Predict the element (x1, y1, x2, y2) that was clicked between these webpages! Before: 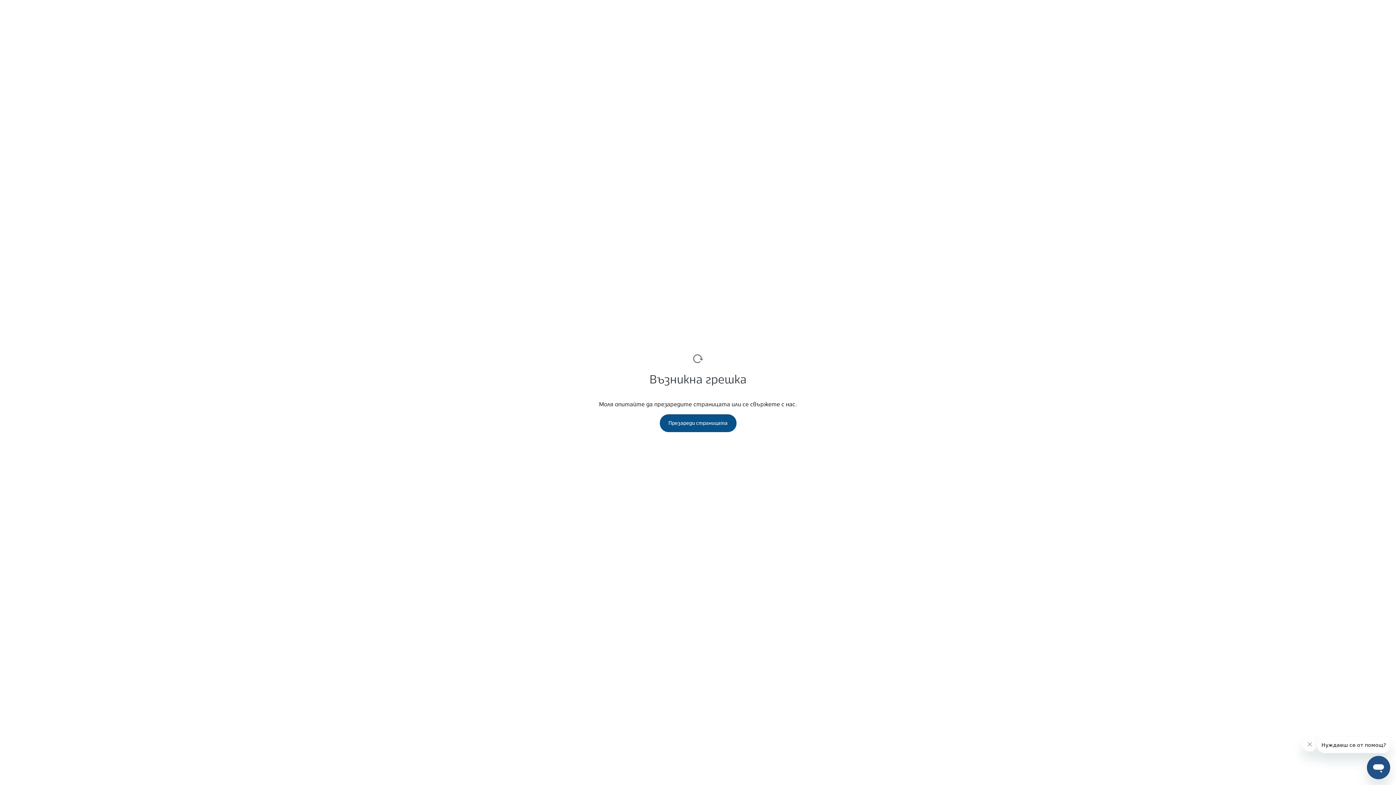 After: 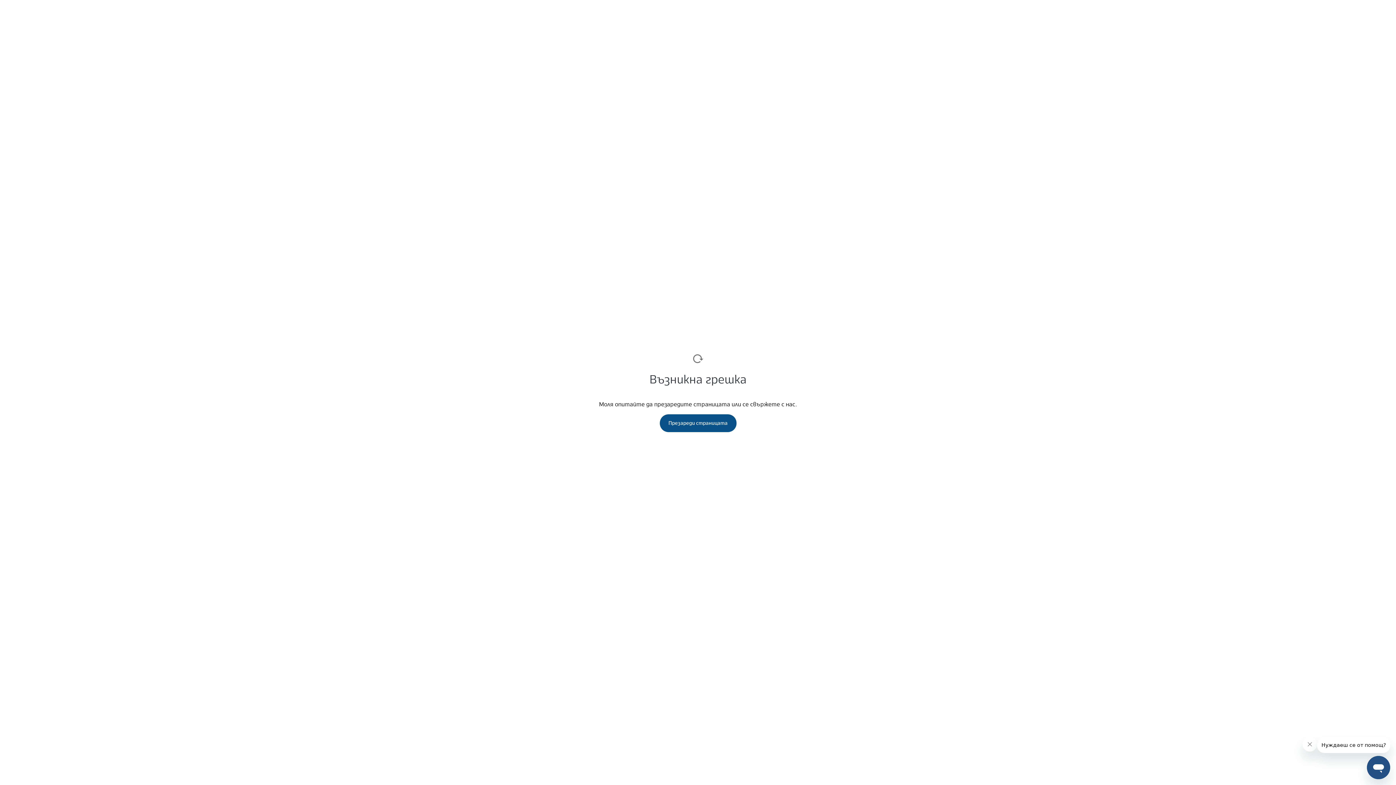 Action: label: Презареди страницата bbox: (659, 414, 736, 432)